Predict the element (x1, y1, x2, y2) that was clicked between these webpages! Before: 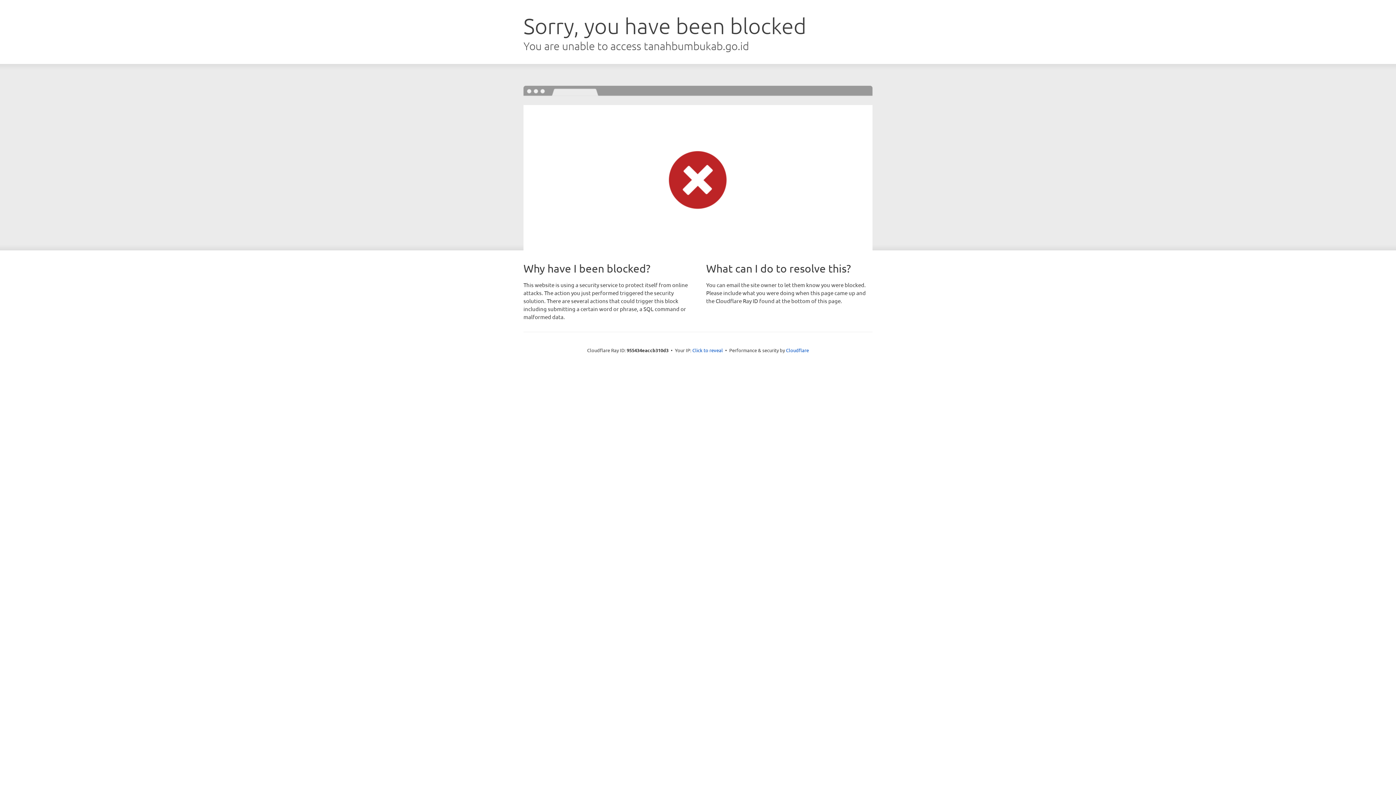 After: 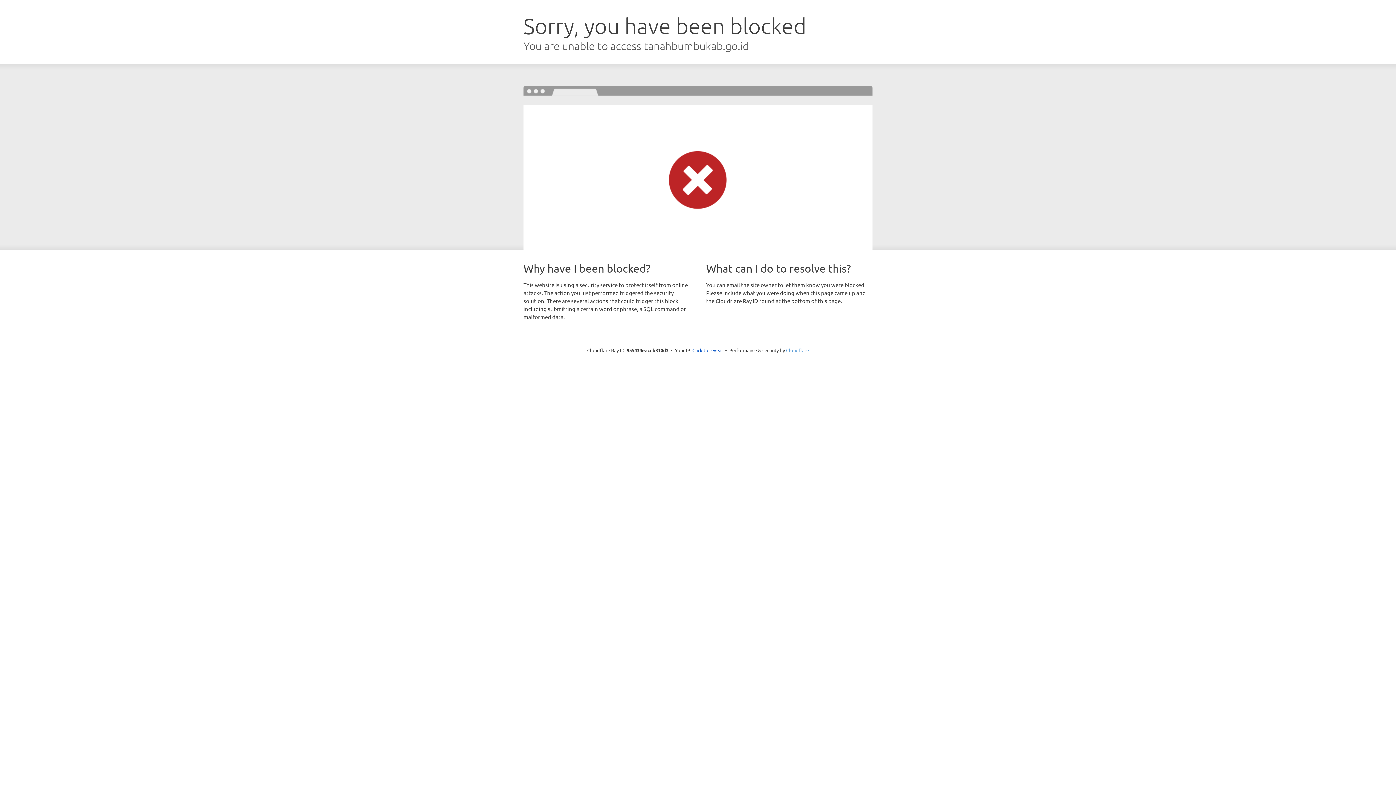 Action: bbox: (786, 347, 809, 353) label: Cloudflare